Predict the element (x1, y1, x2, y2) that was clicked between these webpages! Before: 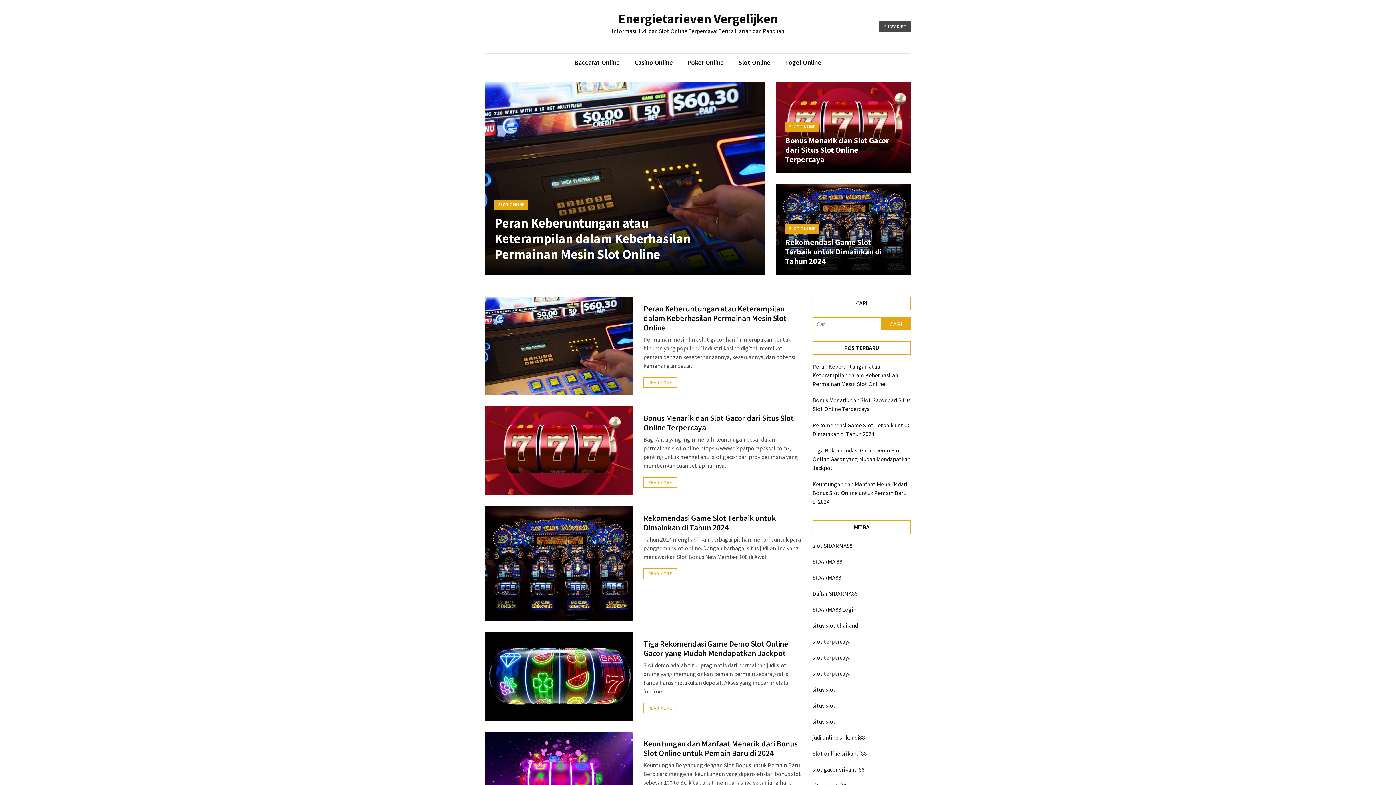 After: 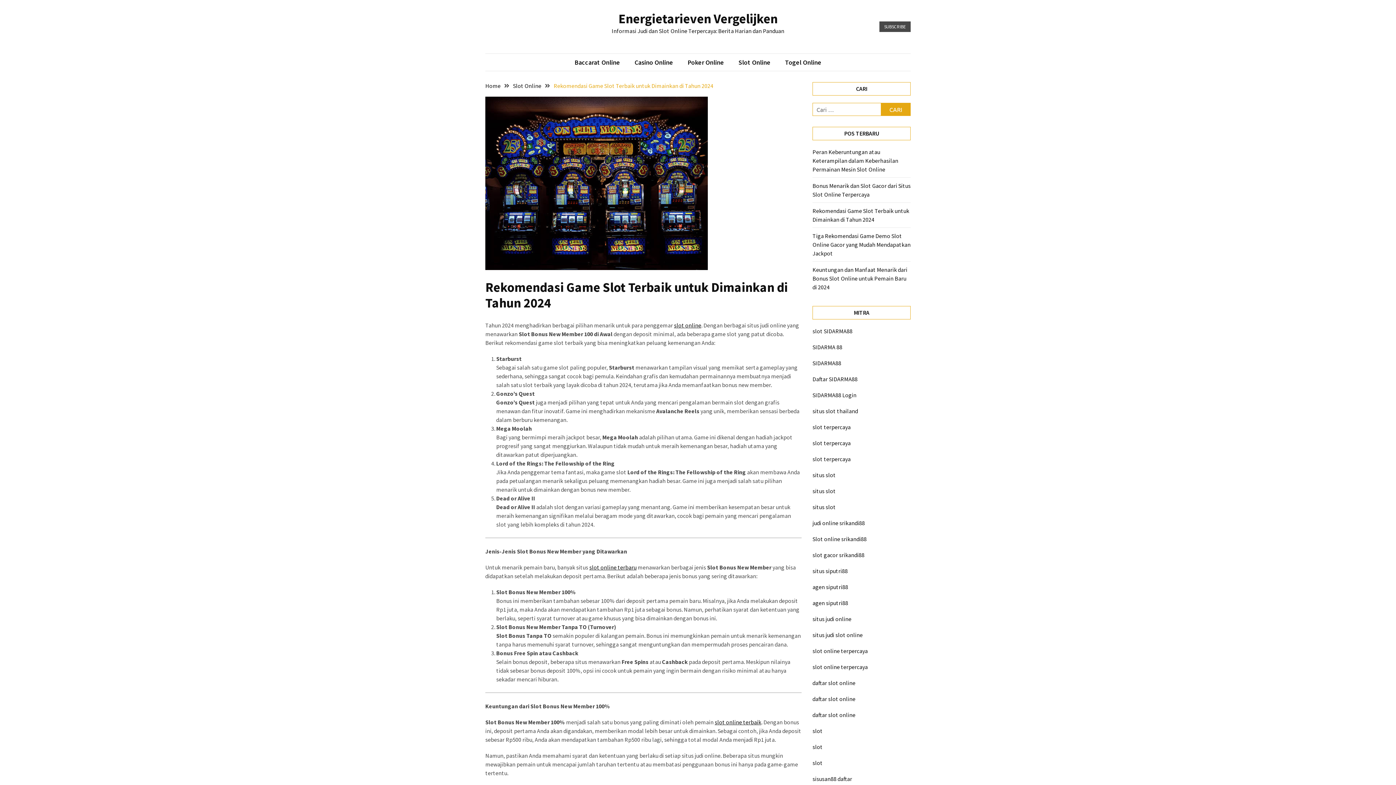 Action: label: Rekomendasi Game Slot Terbaik untuk Dimainkan di Tahun 2024 bbox: (643, 513, 776, 532)